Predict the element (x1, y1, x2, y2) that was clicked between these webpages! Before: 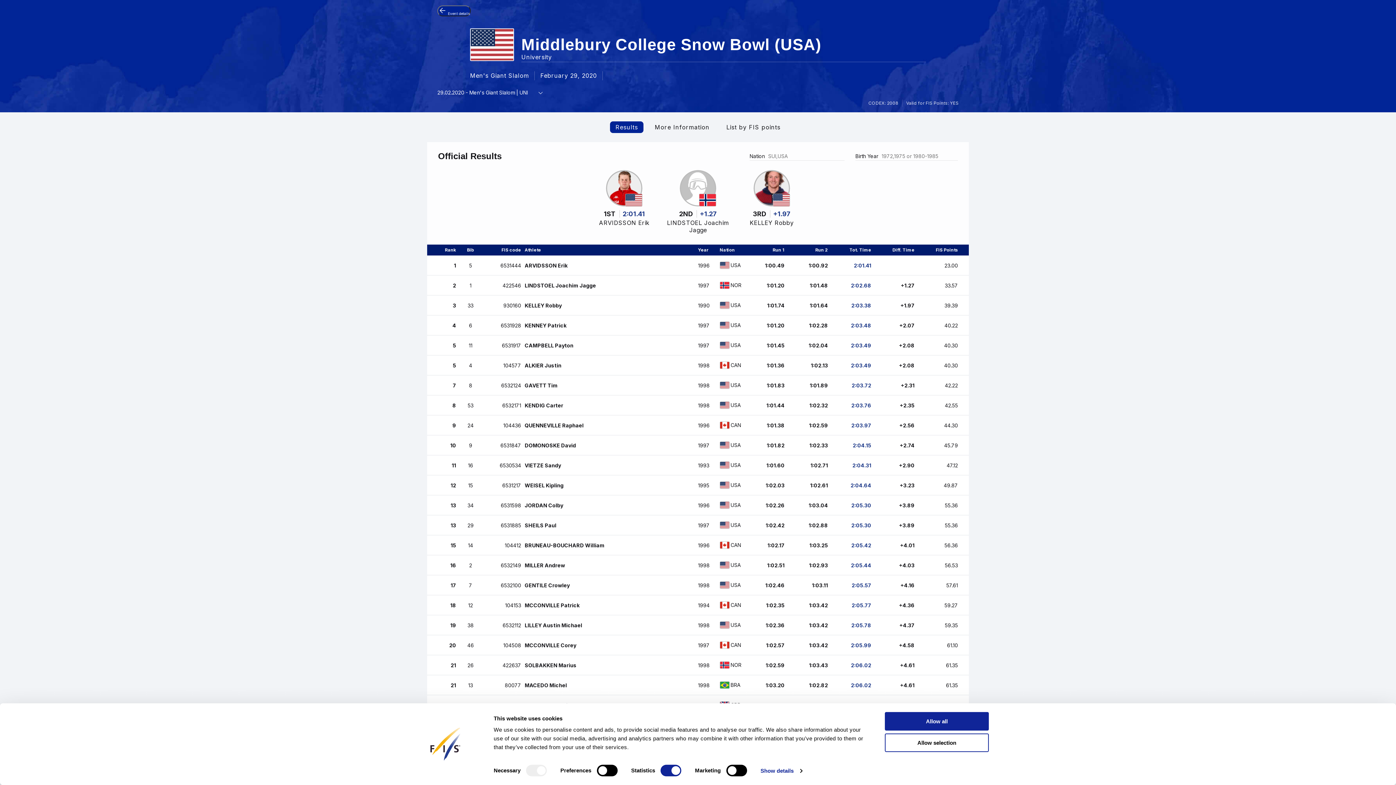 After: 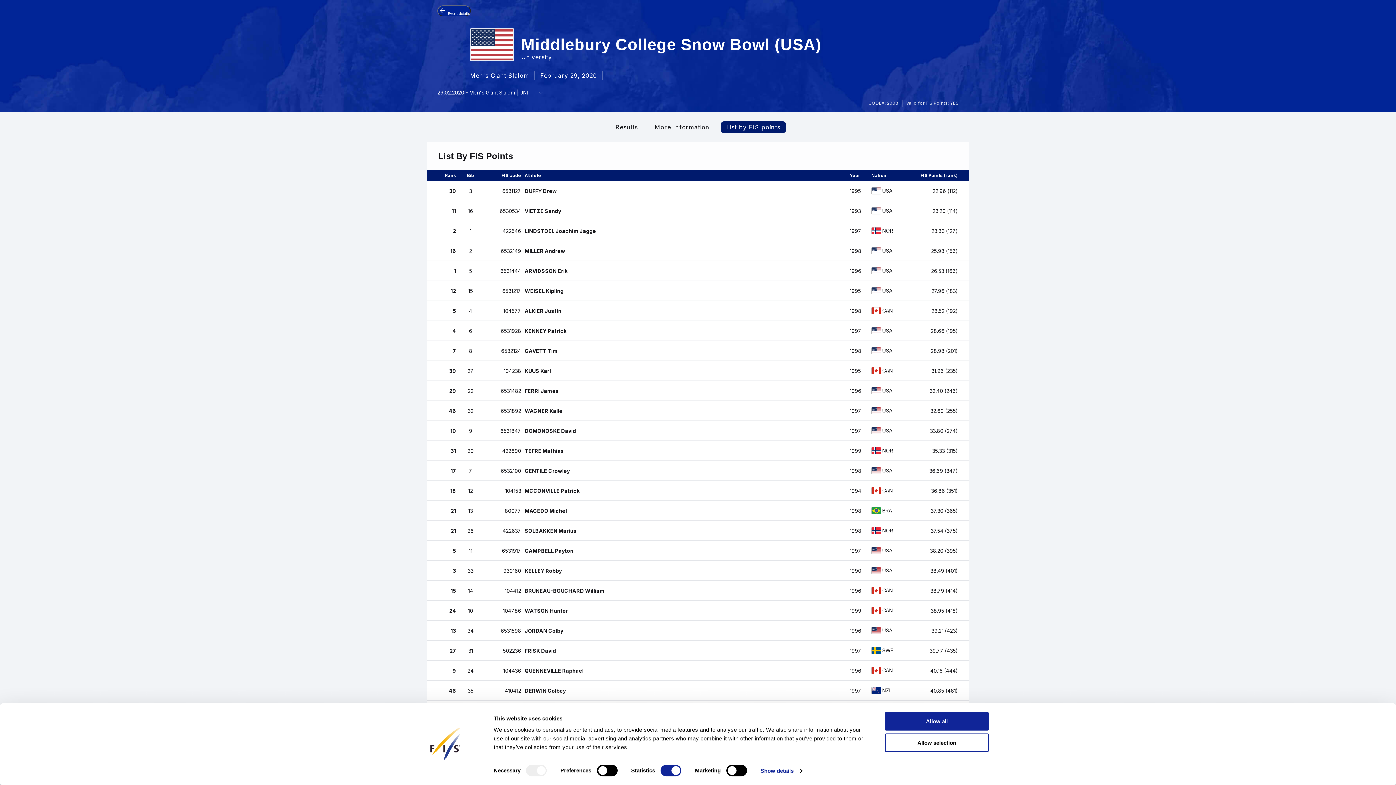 Action: label: List by FIS points bbox: (726, 123, 780, 130)